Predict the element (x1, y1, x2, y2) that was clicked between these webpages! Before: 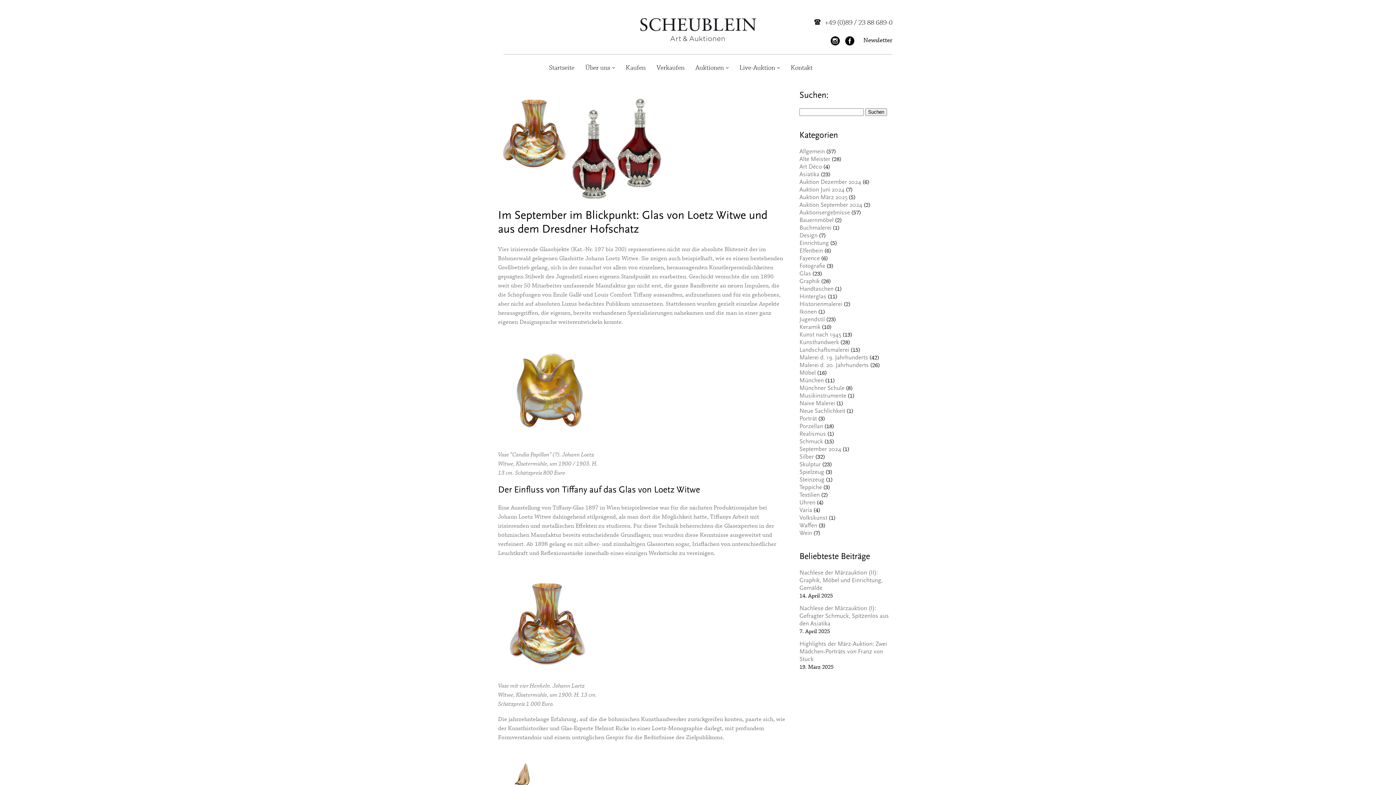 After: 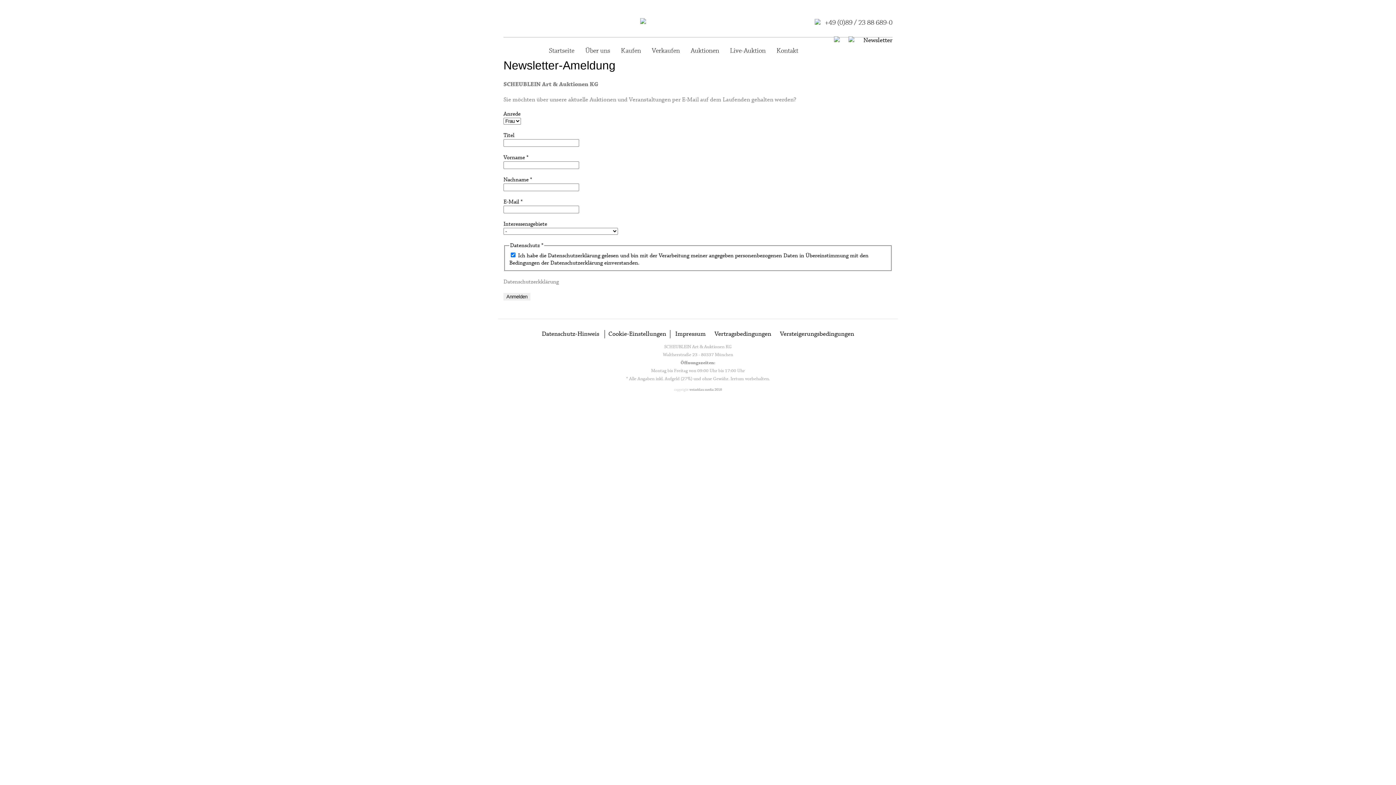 Action: bbox: (863, 36, 892, 44) label: Newsletter